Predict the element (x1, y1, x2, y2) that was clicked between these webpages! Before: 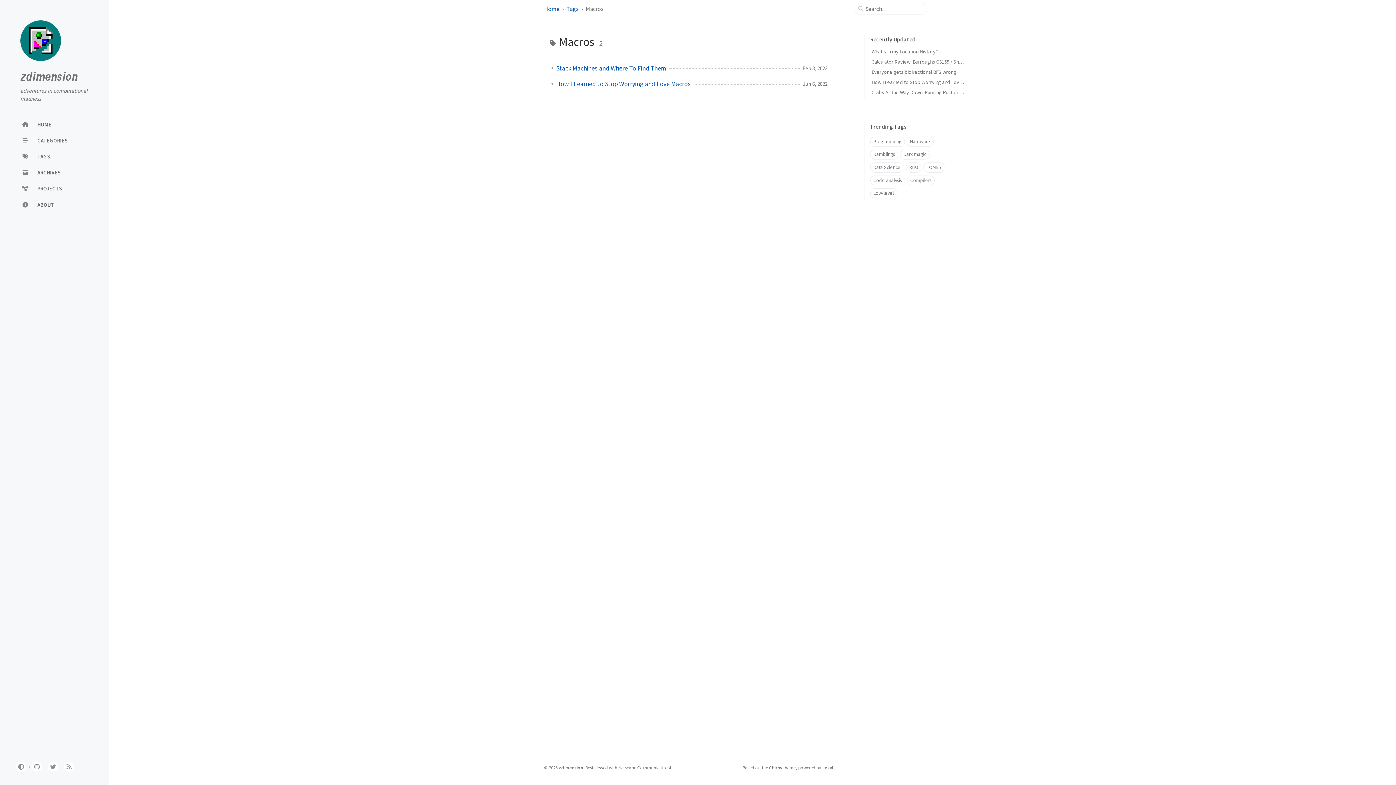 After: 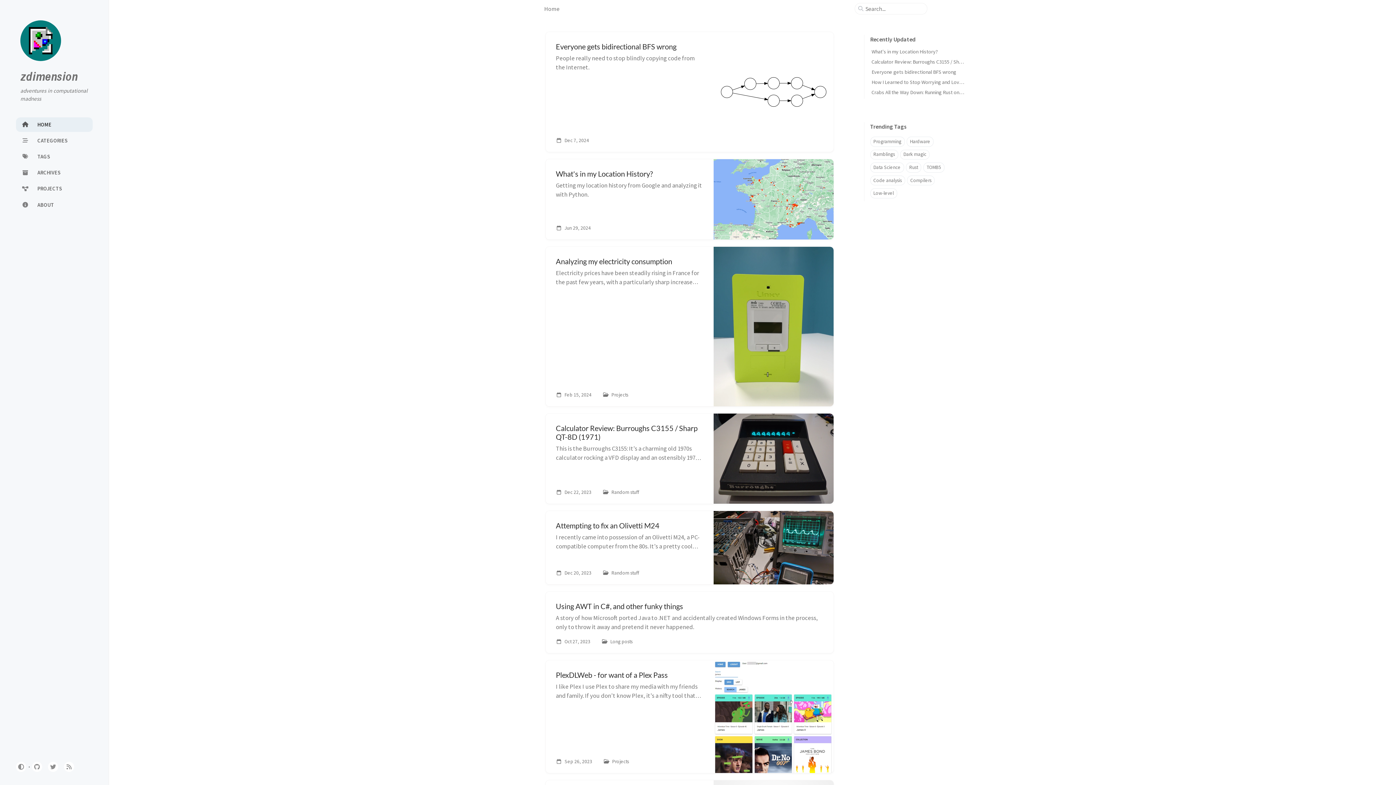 Action: label: zdimension bbox: (20, 68, 77, 83)